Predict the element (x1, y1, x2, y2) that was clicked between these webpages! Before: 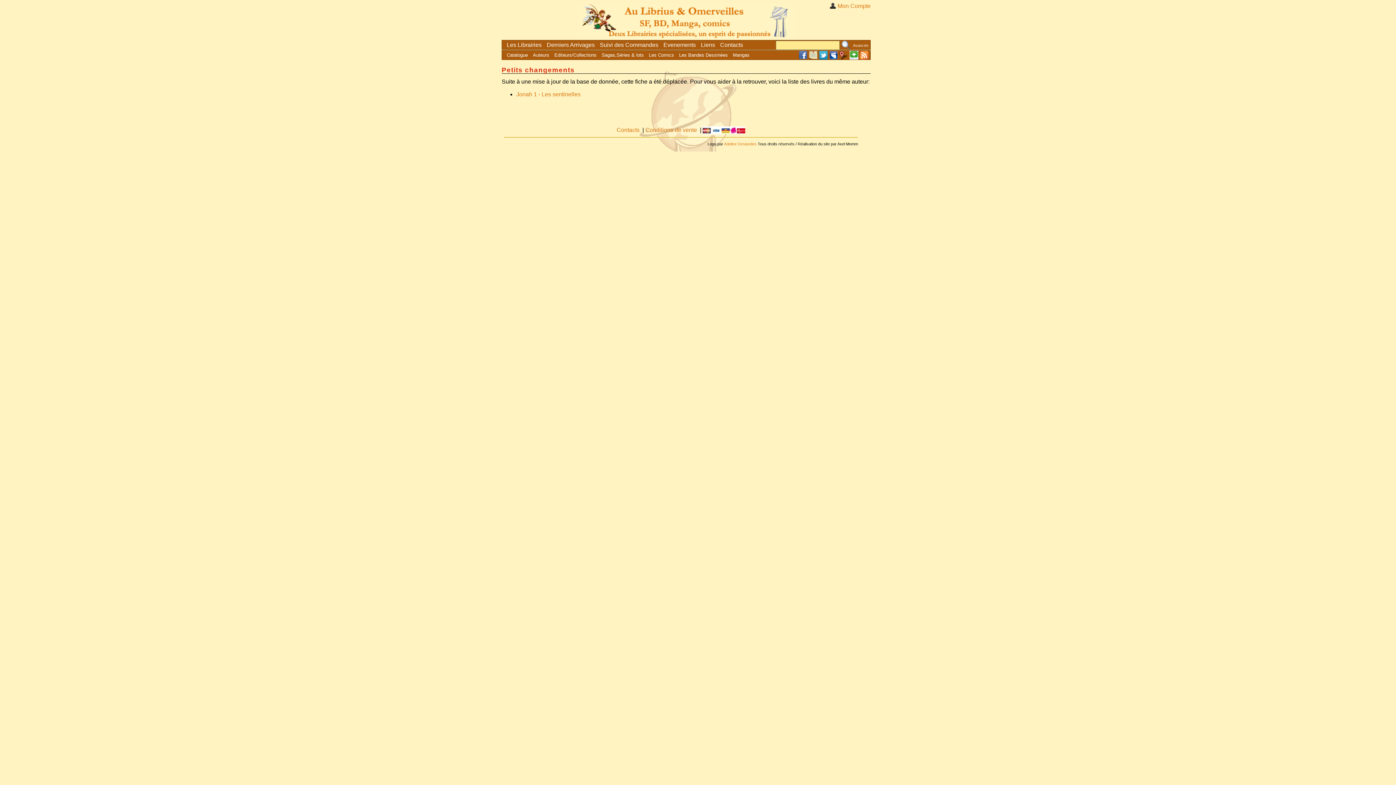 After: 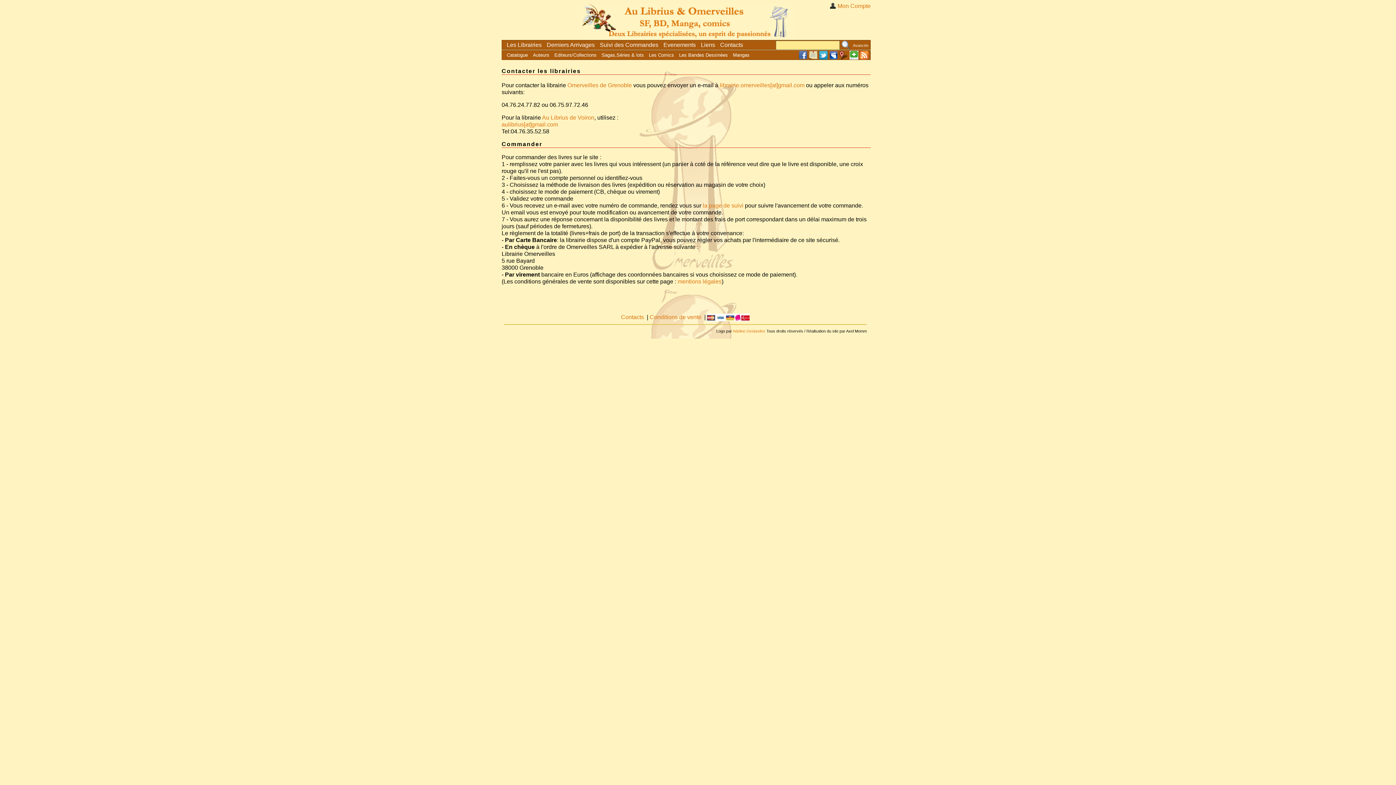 Action: label: Contacts bbox: (720, 41, 743, 48)